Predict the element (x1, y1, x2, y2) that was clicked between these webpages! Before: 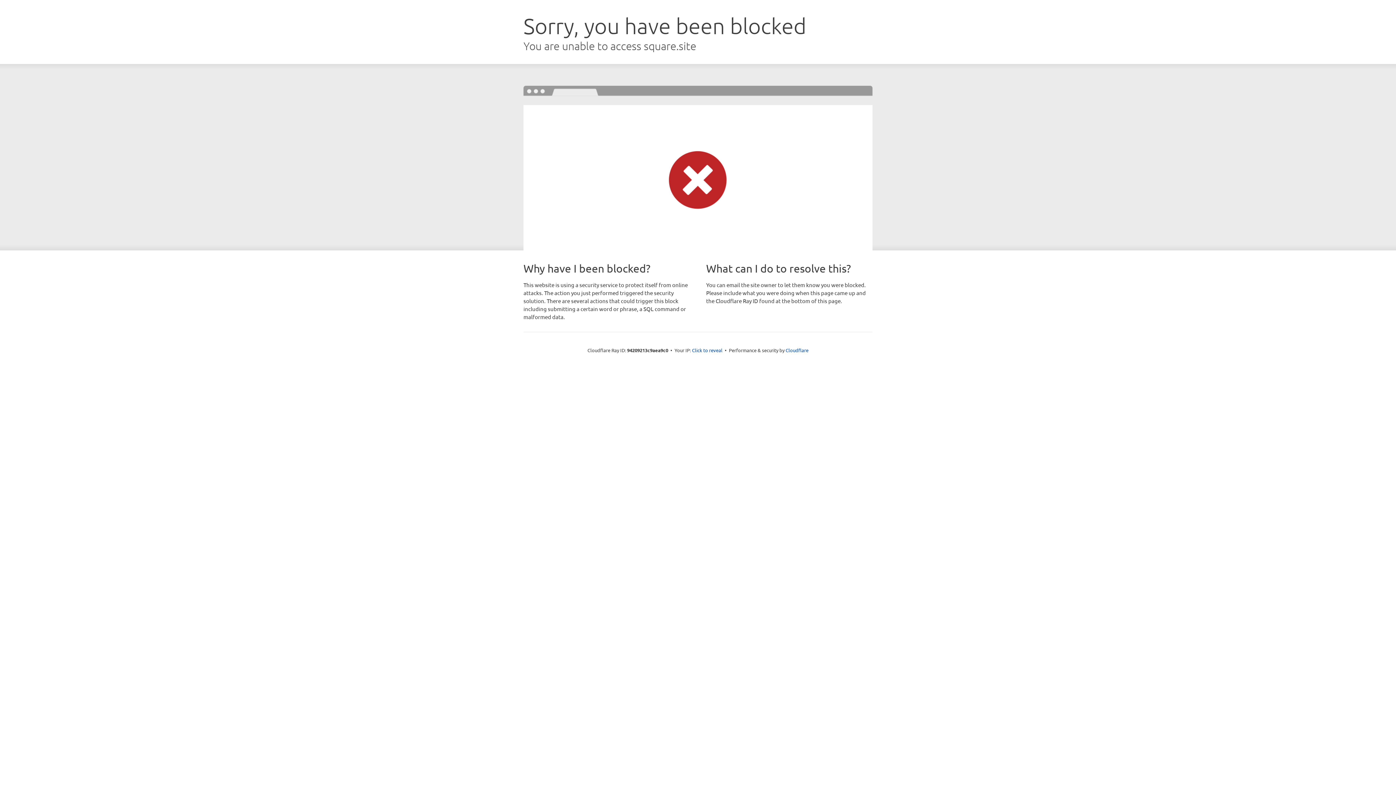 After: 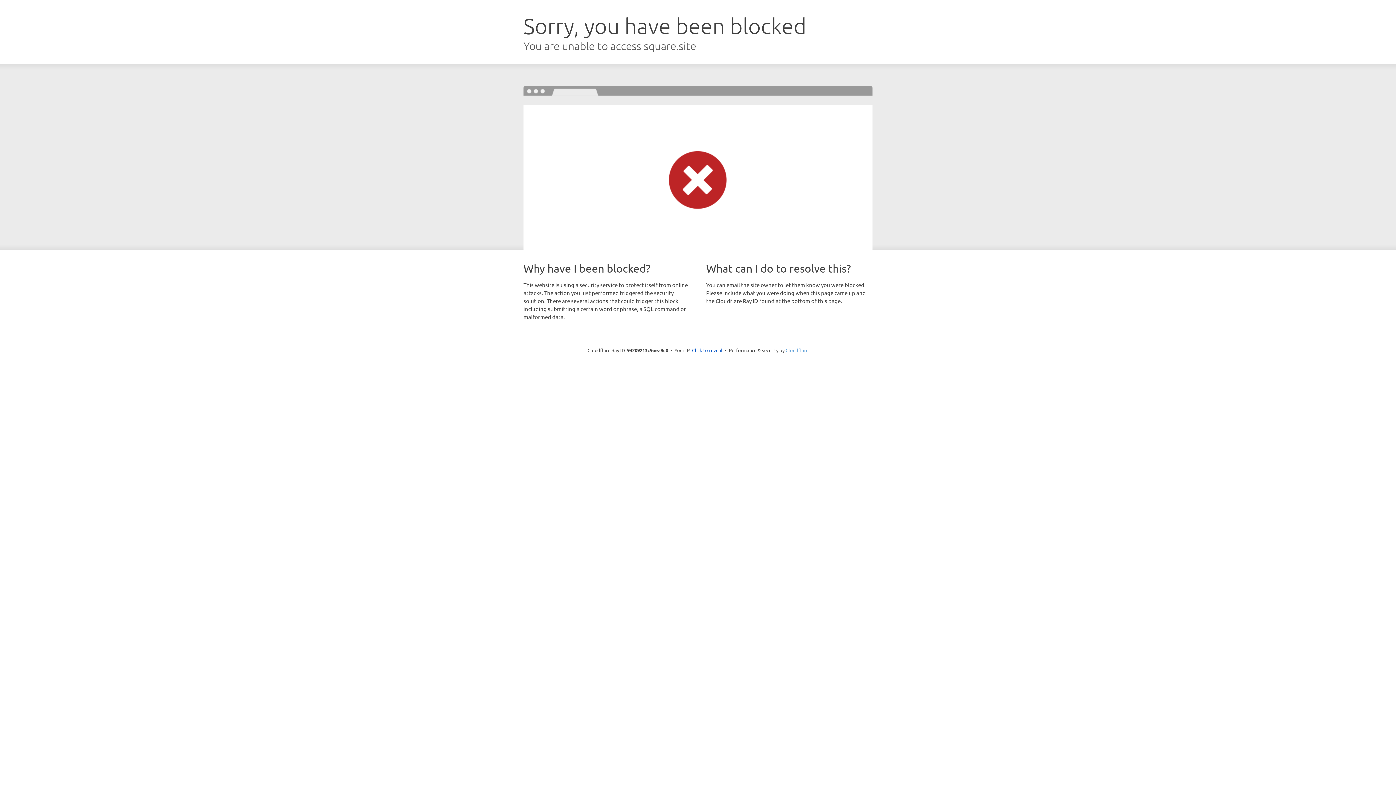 Action: label: Cloudflare bbox: (785, 347, 808, 353)